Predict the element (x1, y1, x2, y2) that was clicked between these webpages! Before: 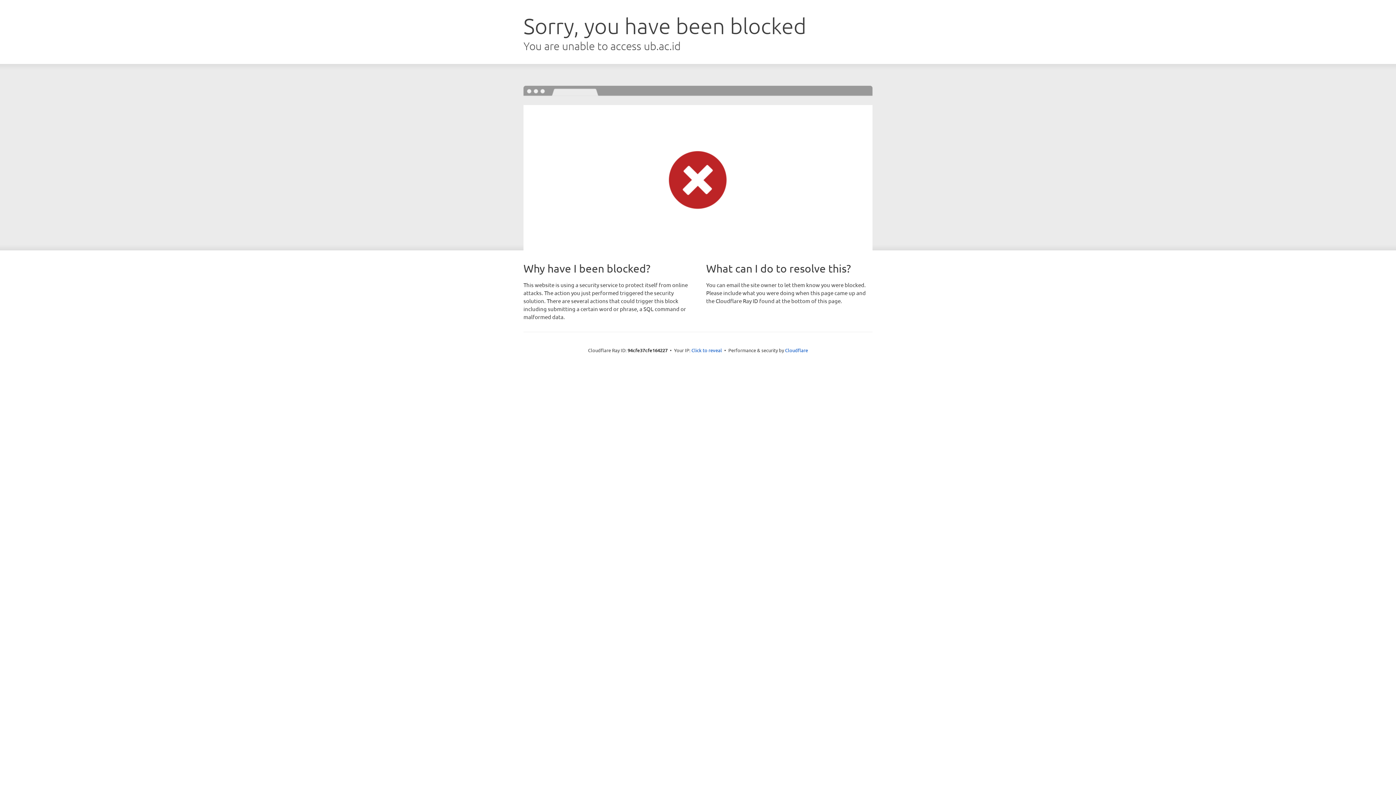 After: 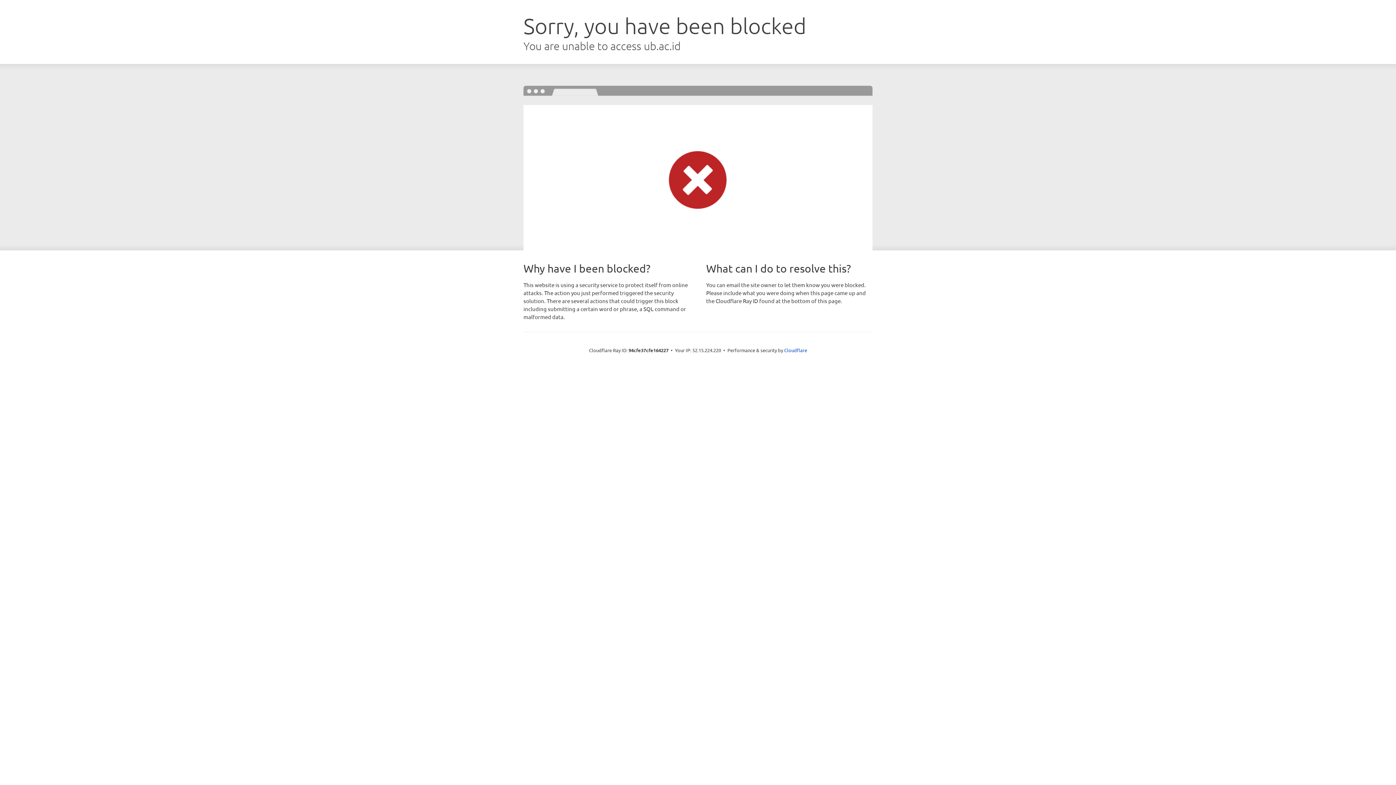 Action: label: Click to reveal bbox: (691, 346, 722, 353)